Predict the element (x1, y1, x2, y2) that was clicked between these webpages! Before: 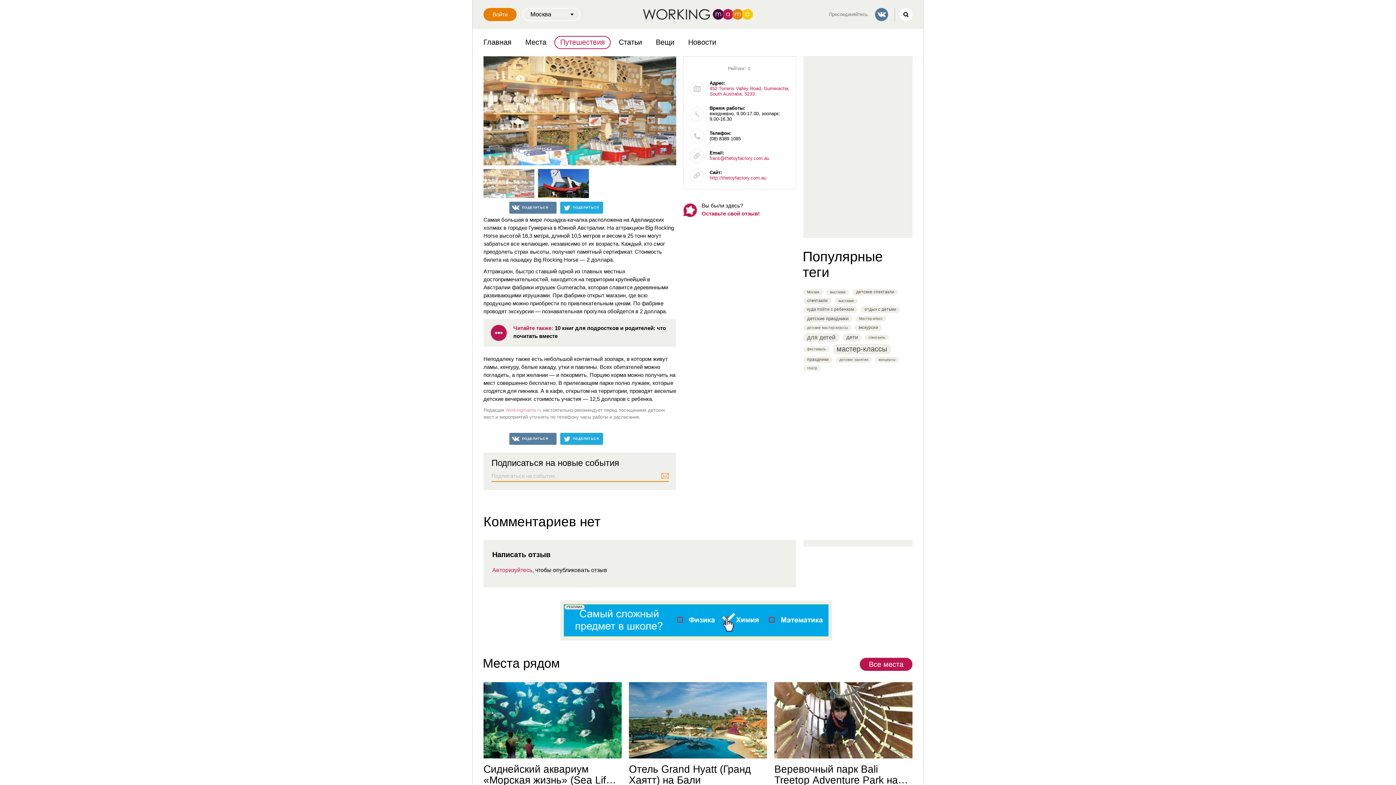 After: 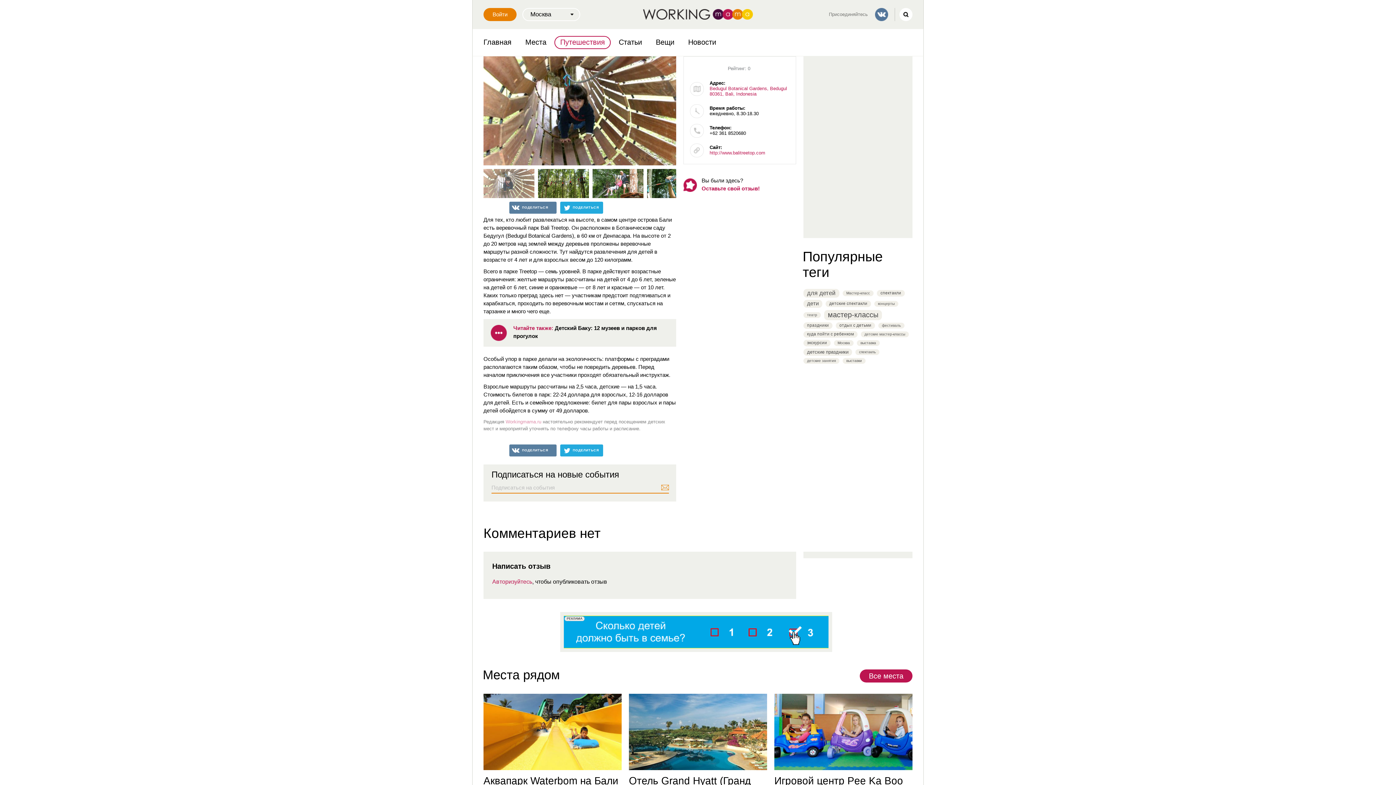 Action: bbox: (774, 764, 912, 786) label: Веревочный парк Bali Treetop Adventure Park на Бали (Бали Тритоп Адвенчур)